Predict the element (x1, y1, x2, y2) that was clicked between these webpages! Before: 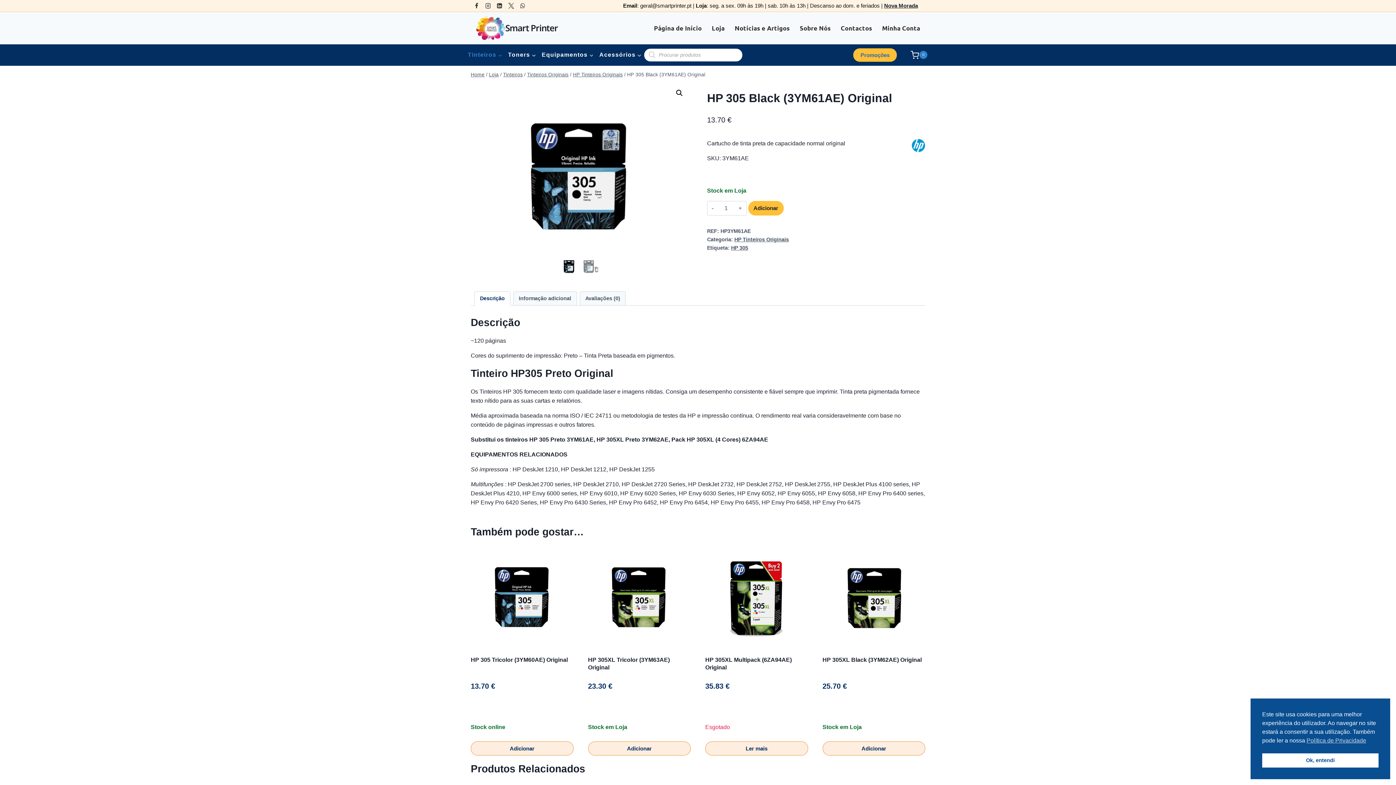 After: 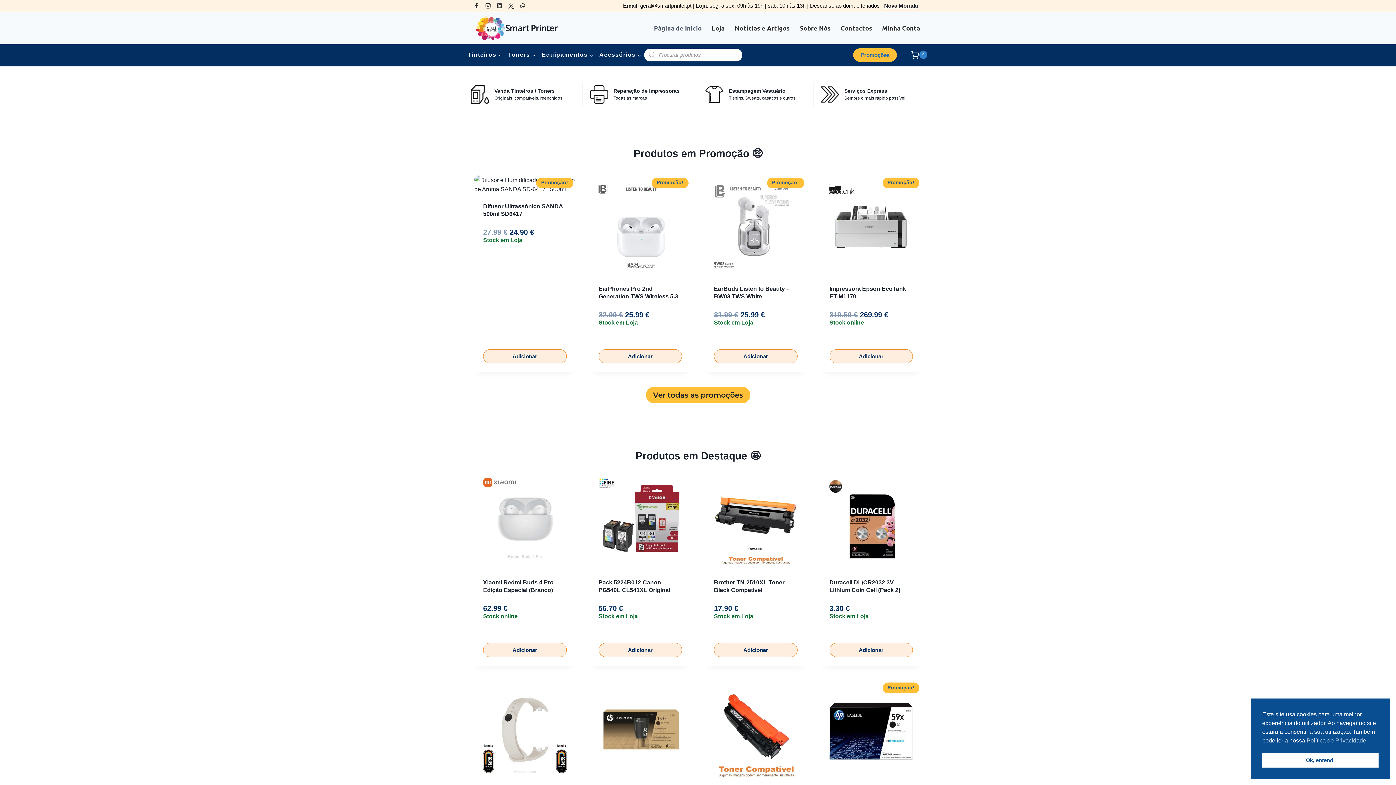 Action: bbox: (476, 15, 557, 40) label: Smart Printer